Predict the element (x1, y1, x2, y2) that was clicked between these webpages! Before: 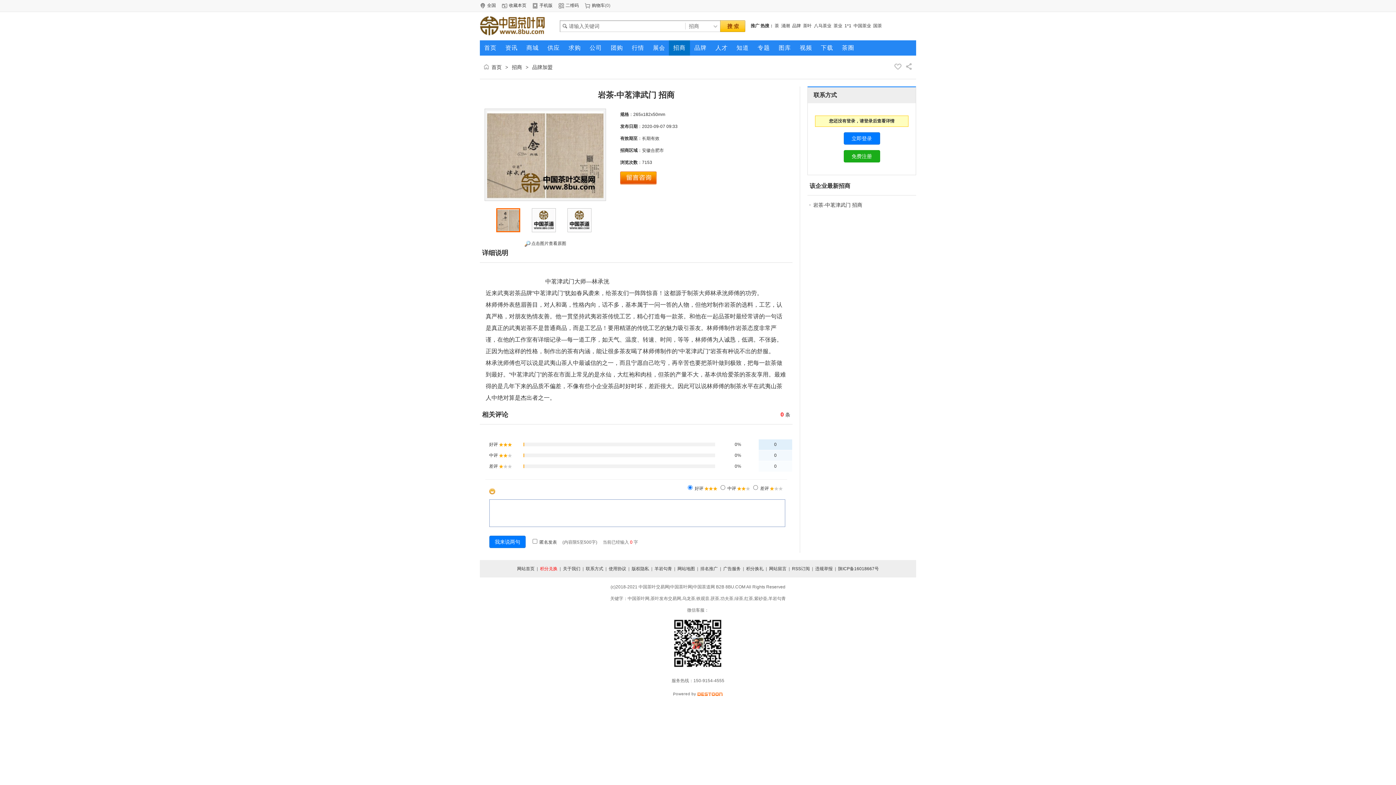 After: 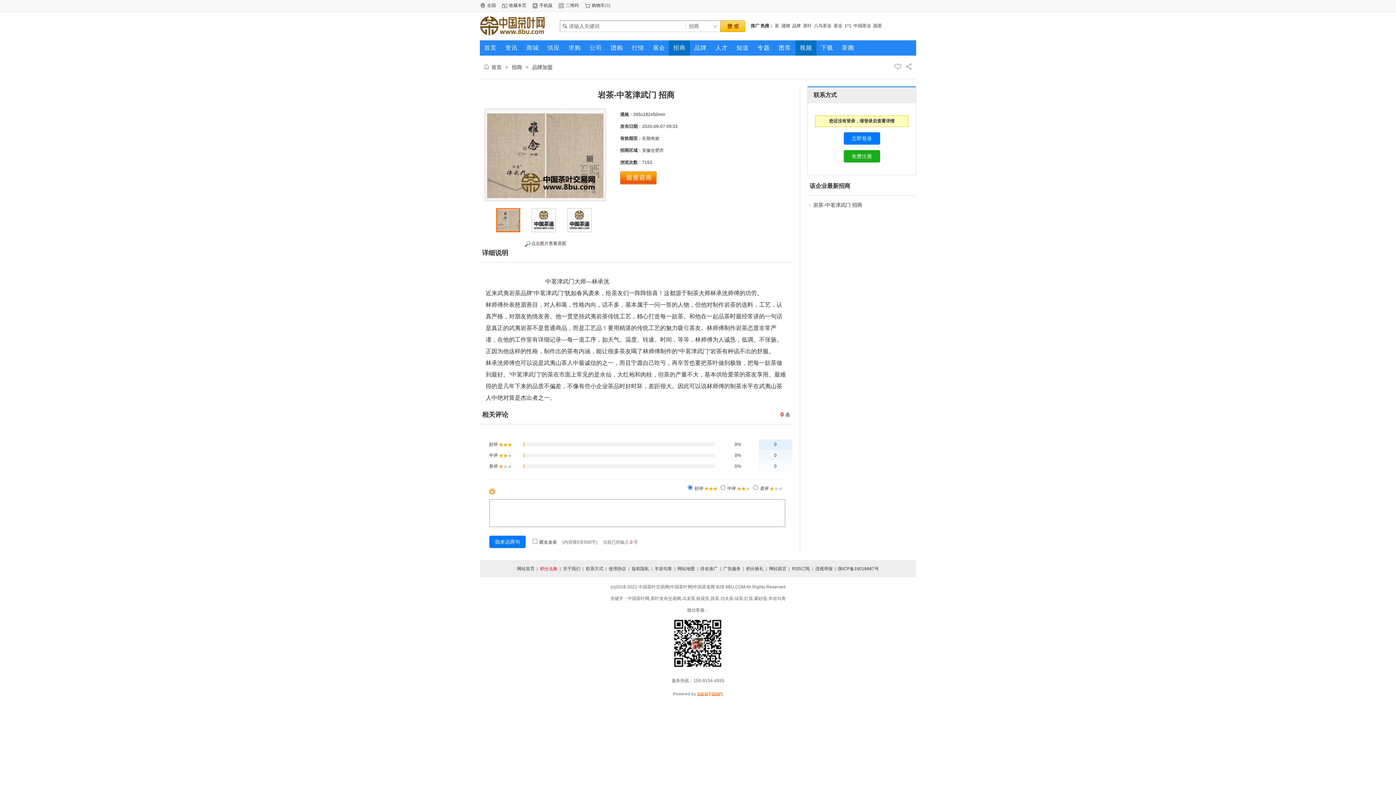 Action: bbox: (795, 40, 816, 55) label: 视频